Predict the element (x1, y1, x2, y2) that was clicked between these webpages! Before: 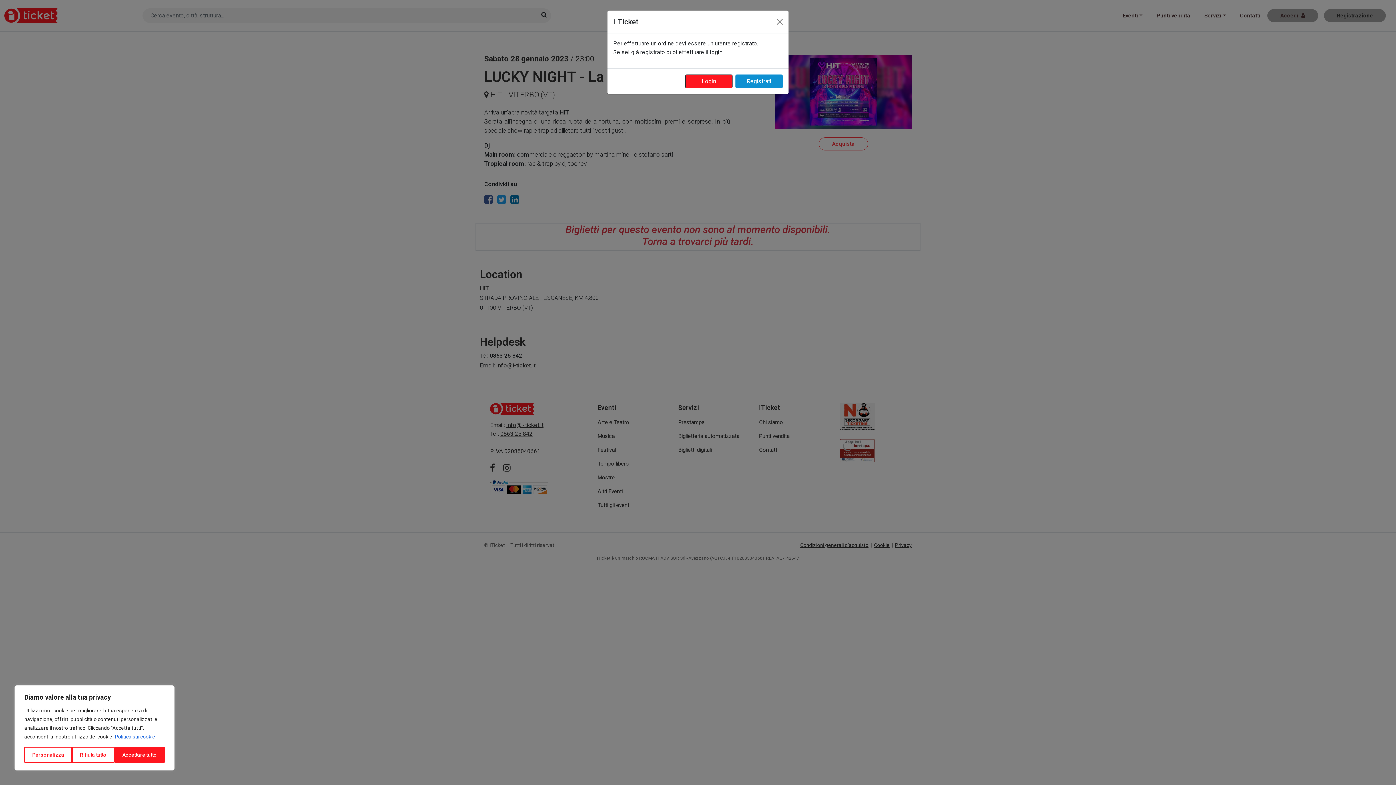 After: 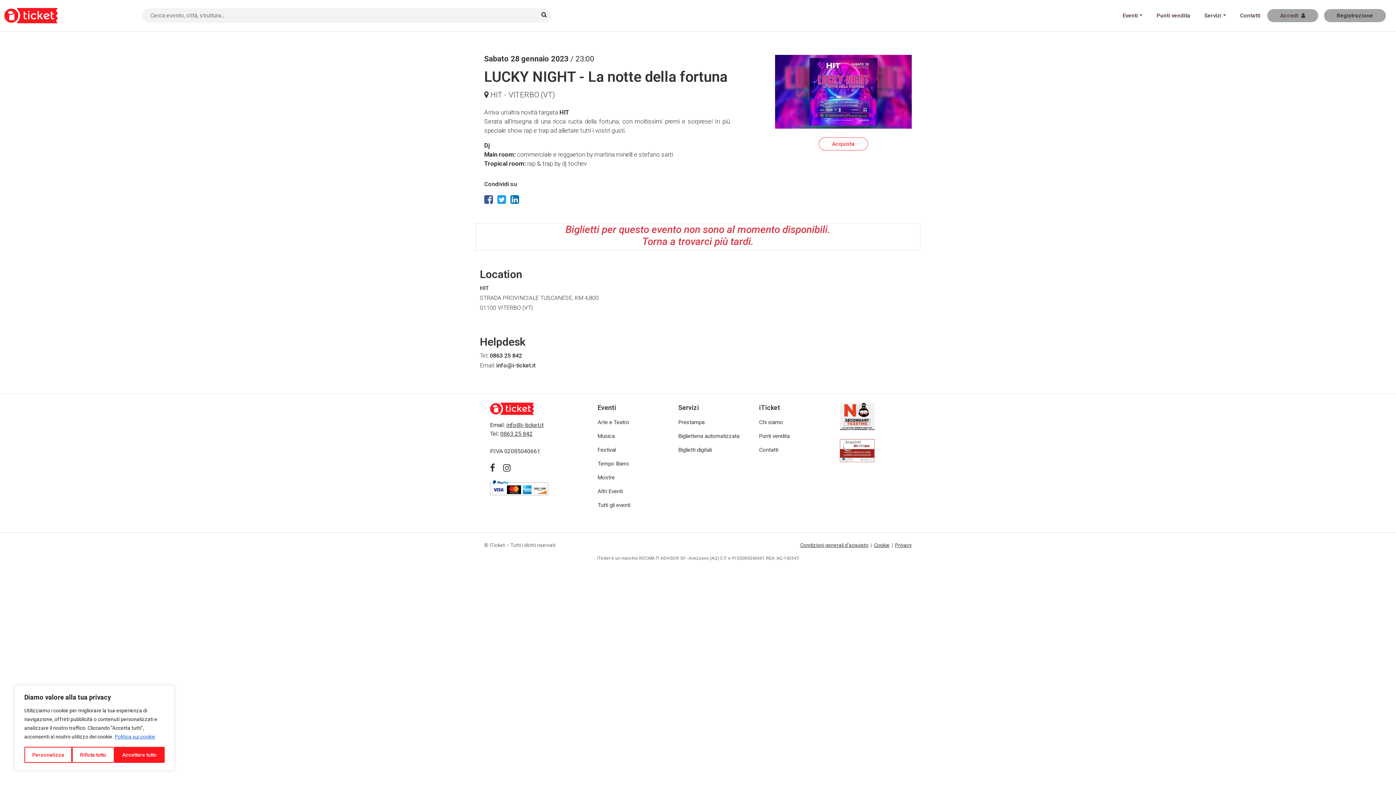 Action: bbox: (774, 16, 785, 27) label: Close